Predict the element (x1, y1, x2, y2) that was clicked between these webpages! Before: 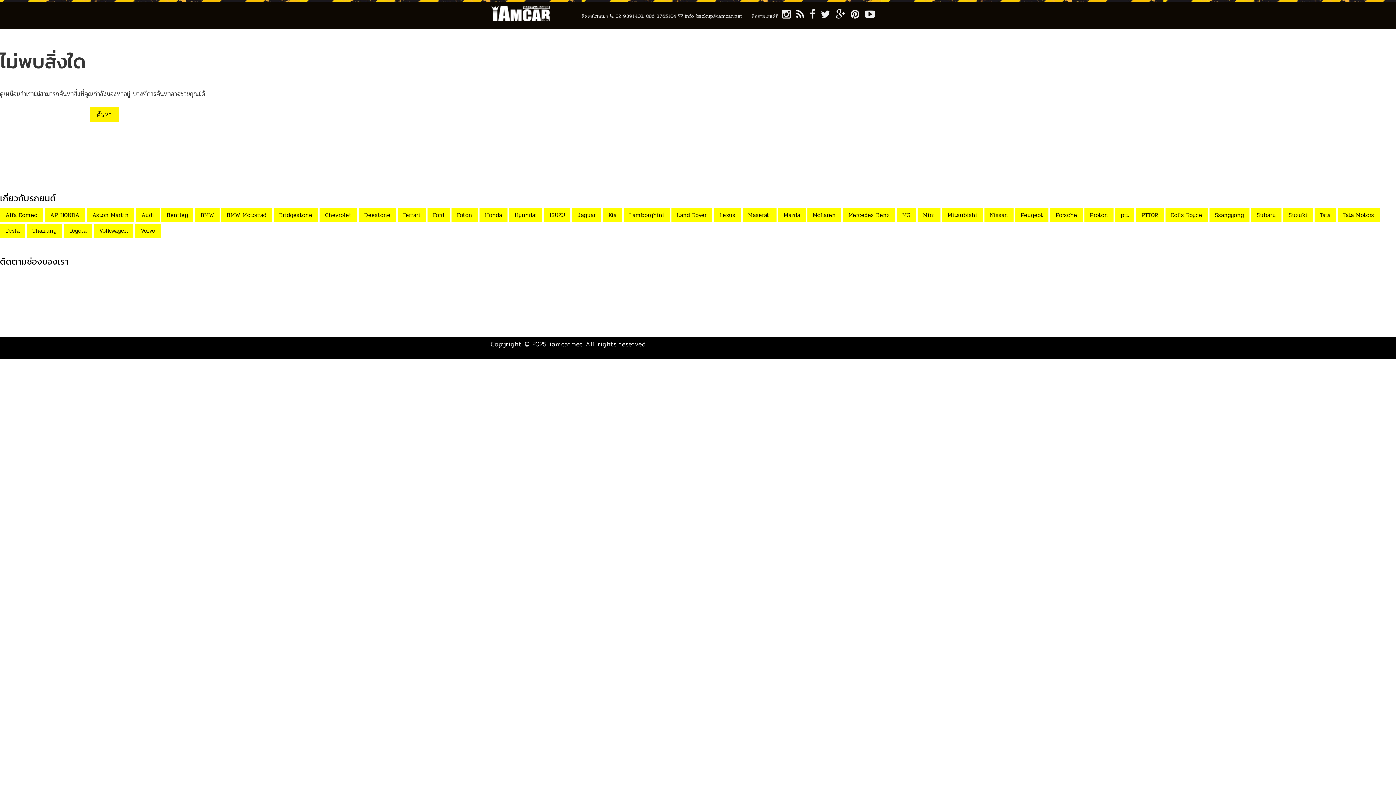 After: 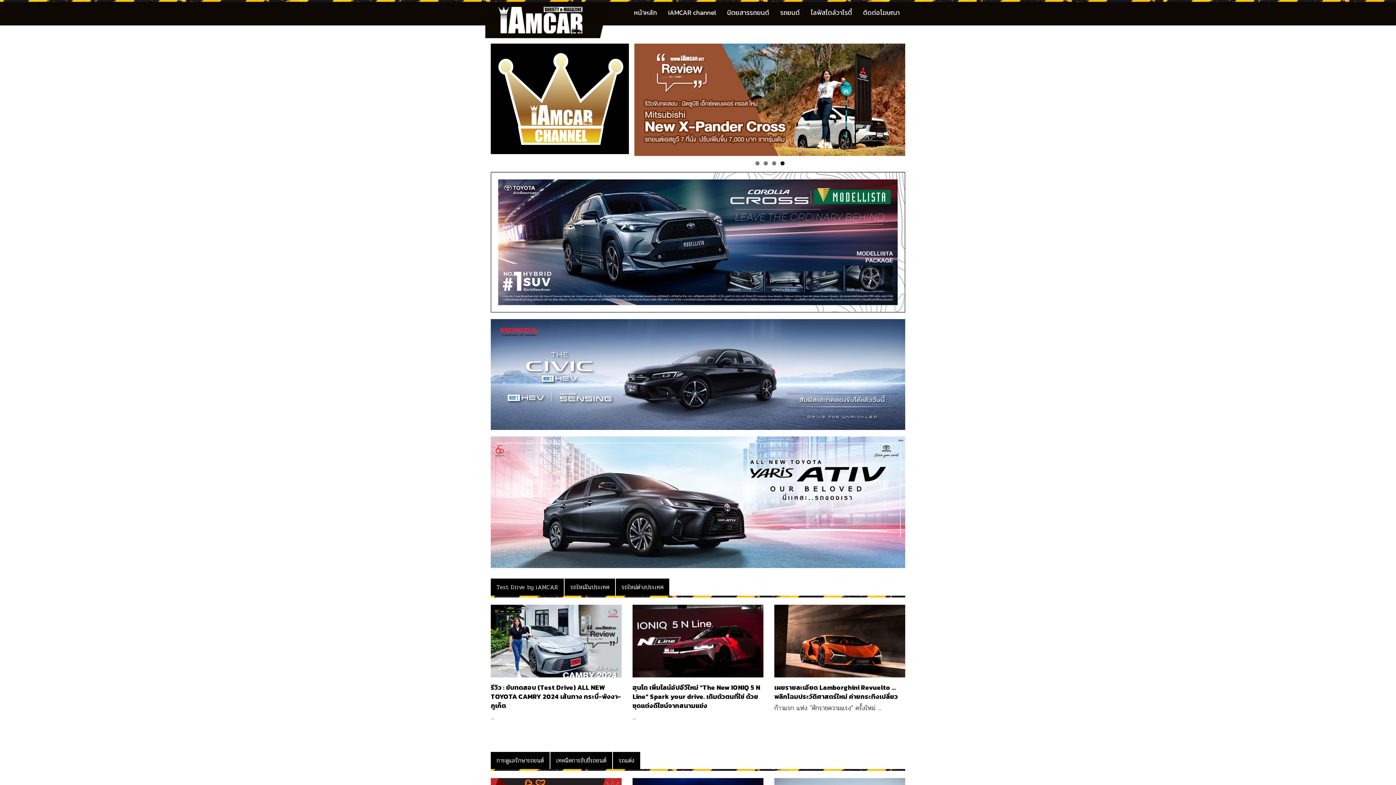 Action: bbox: (549, 339, 583, 349) label: iamcar.net